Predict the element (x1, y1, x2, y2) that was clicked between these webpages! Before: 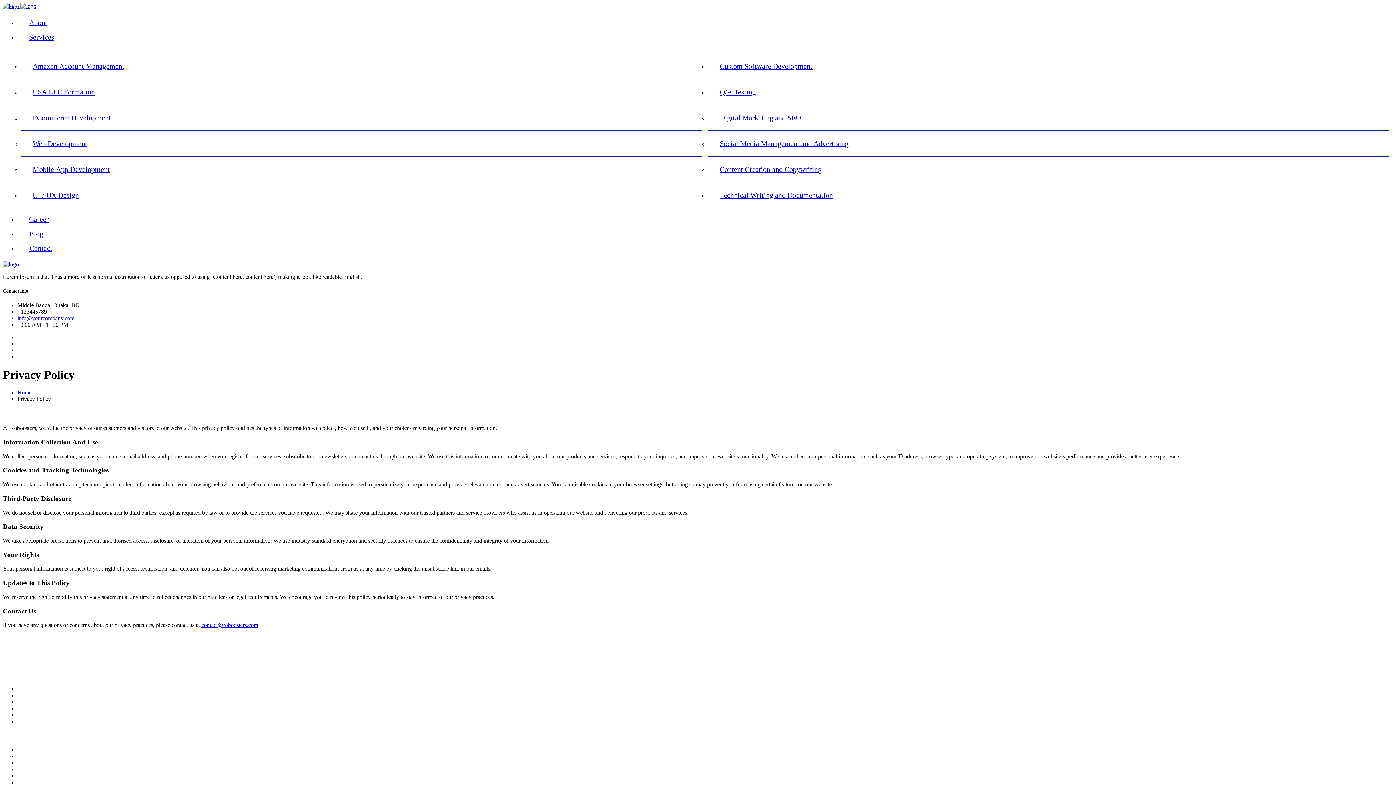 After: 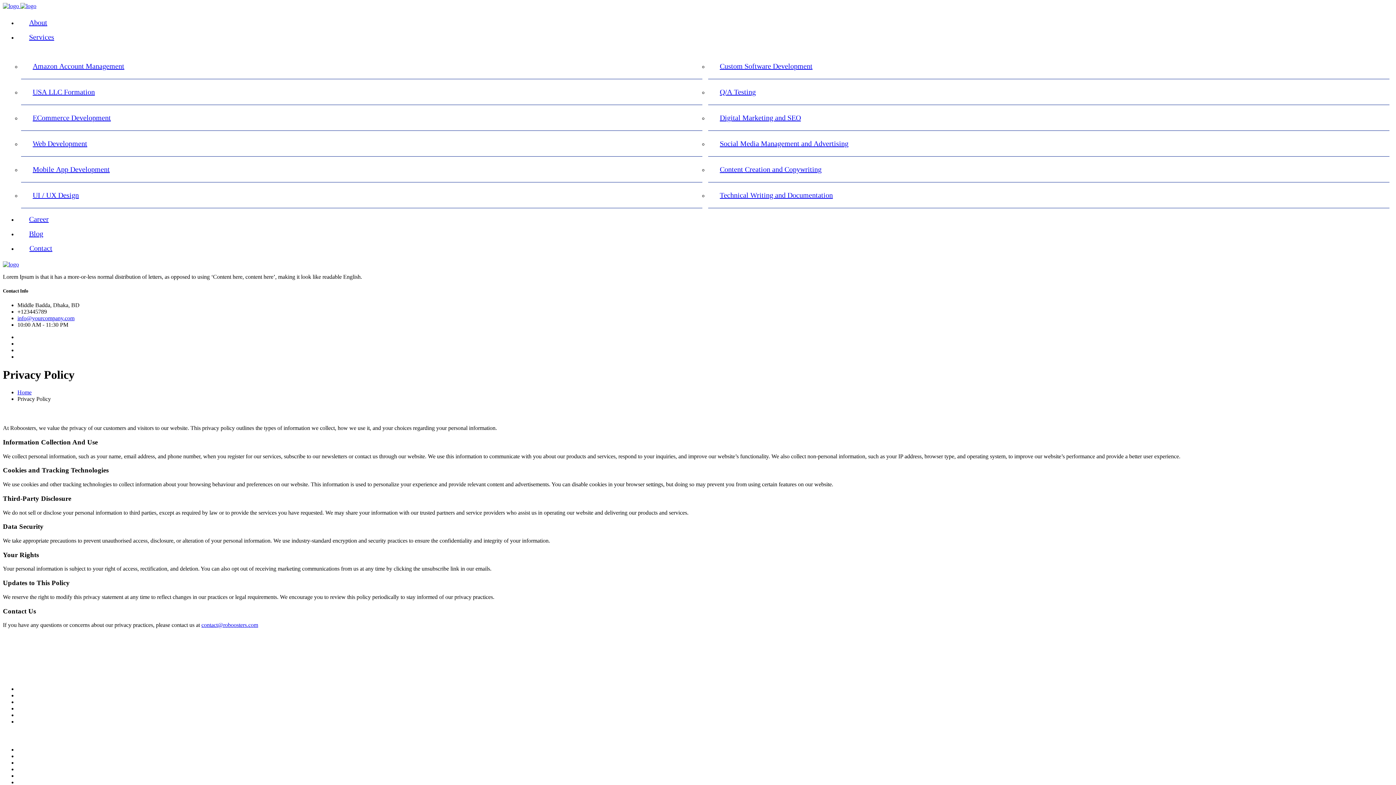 Action: label: info@yourcompany.com bbox: (17, 315, 74, 321)